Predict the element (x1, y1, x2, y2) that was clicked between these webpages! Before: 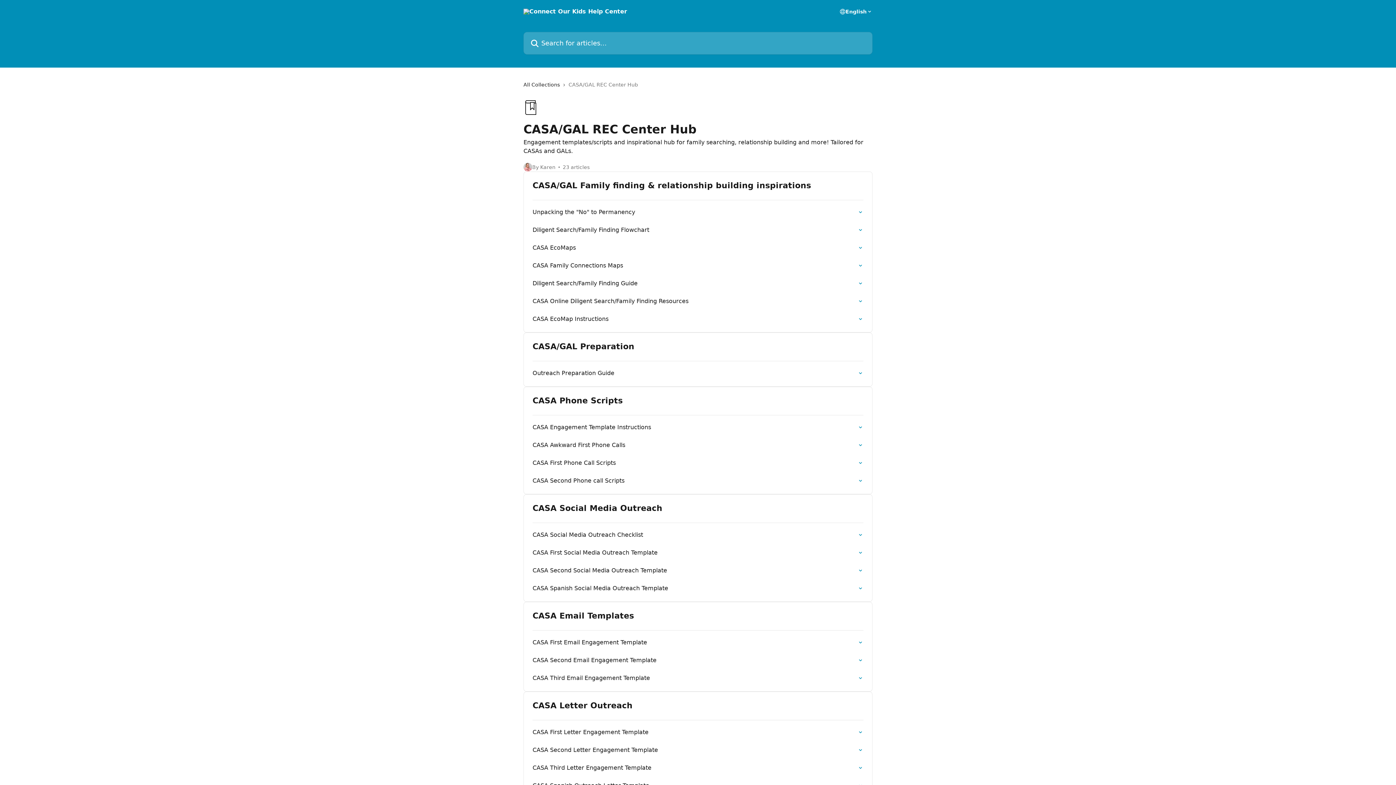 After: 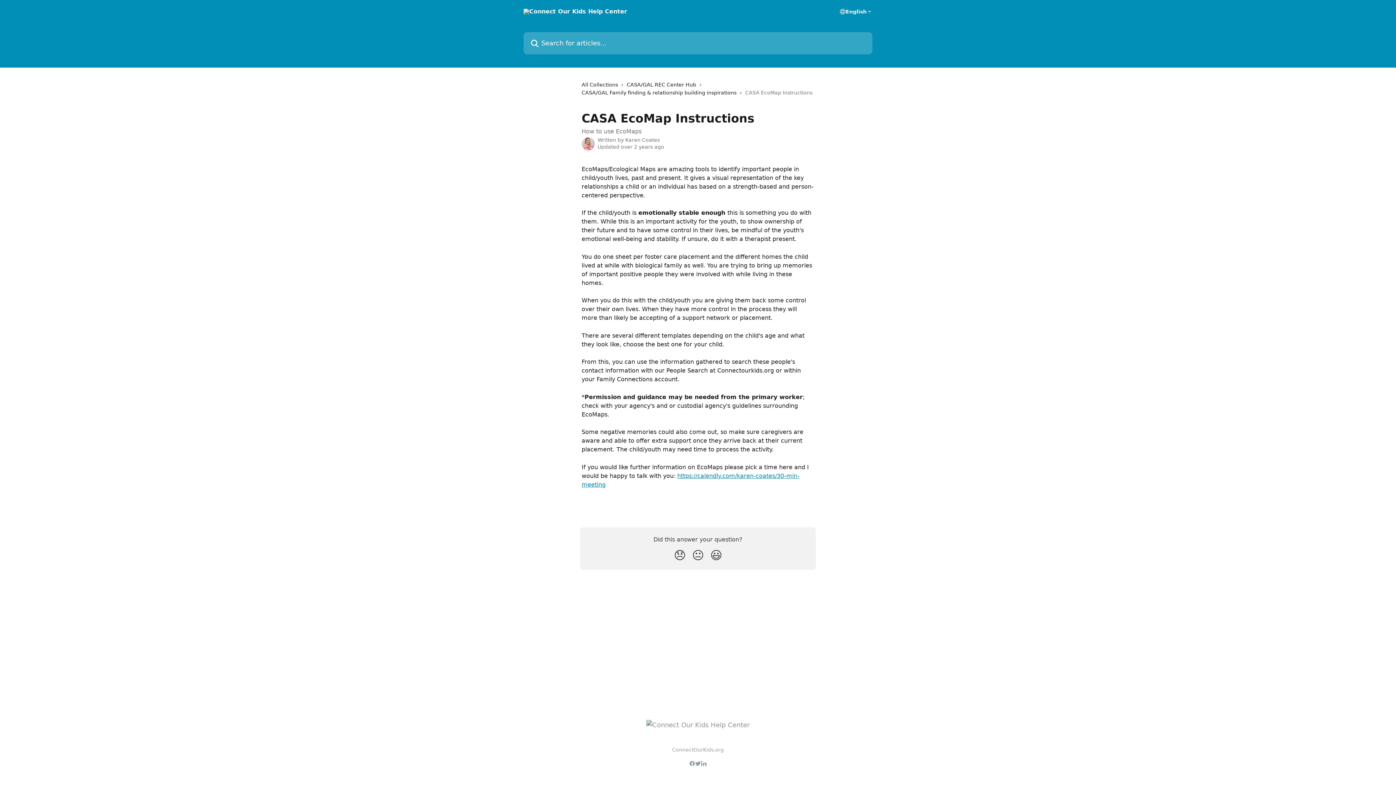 Action: label: CASA EcoMap Instructions bbox: (528, 310, 868, 328)